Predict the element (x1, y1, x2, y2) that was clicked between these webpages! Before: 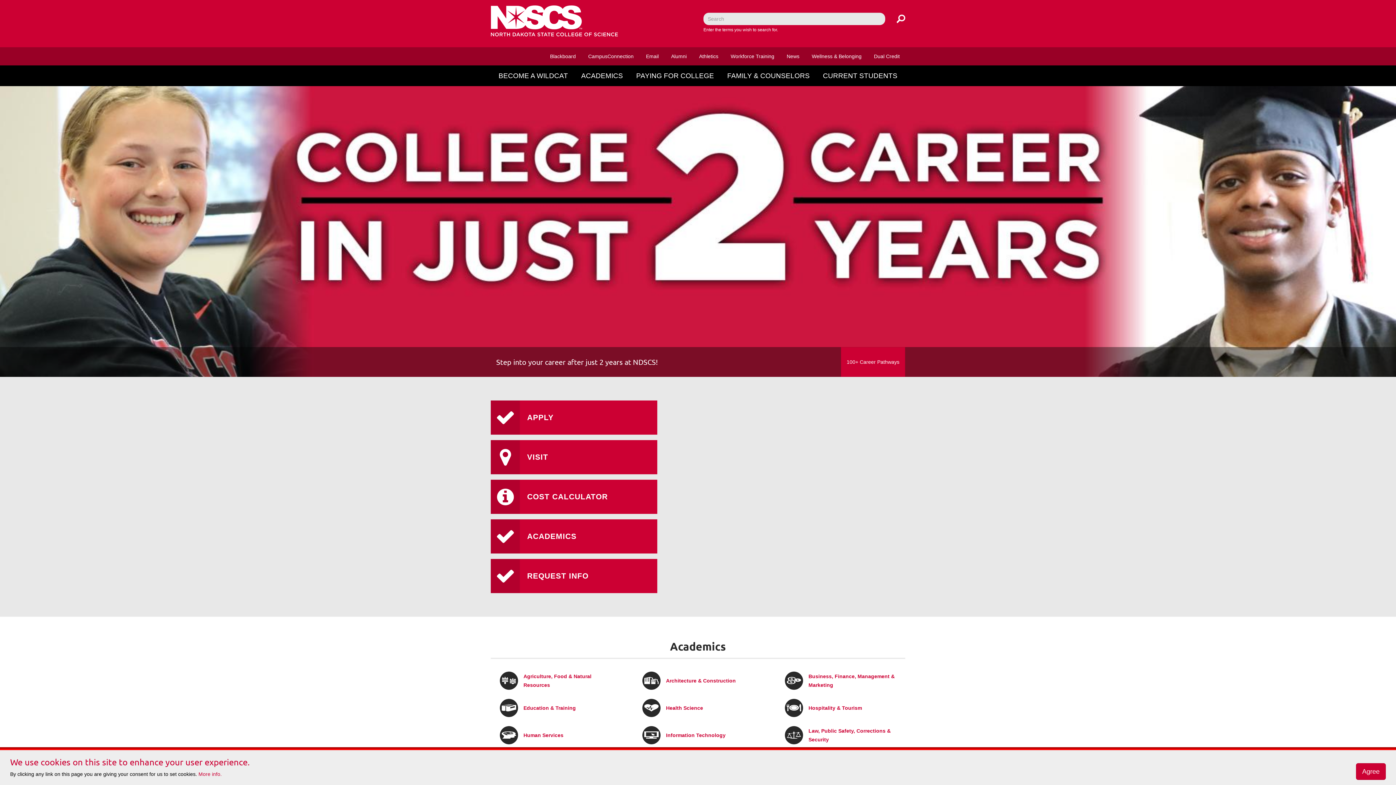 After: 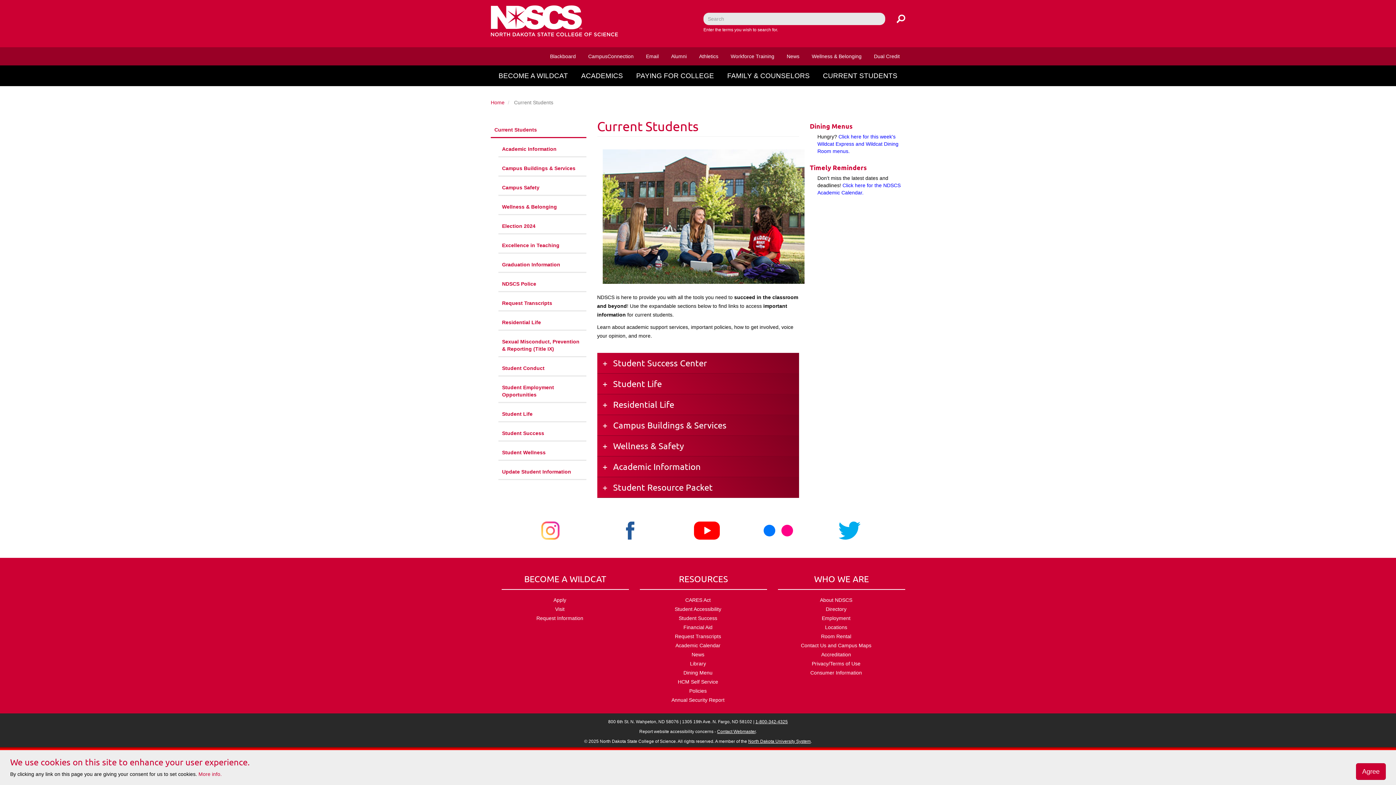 Action: label: CURRENT STUDENTS bbox: (817, 65, 903, 86)